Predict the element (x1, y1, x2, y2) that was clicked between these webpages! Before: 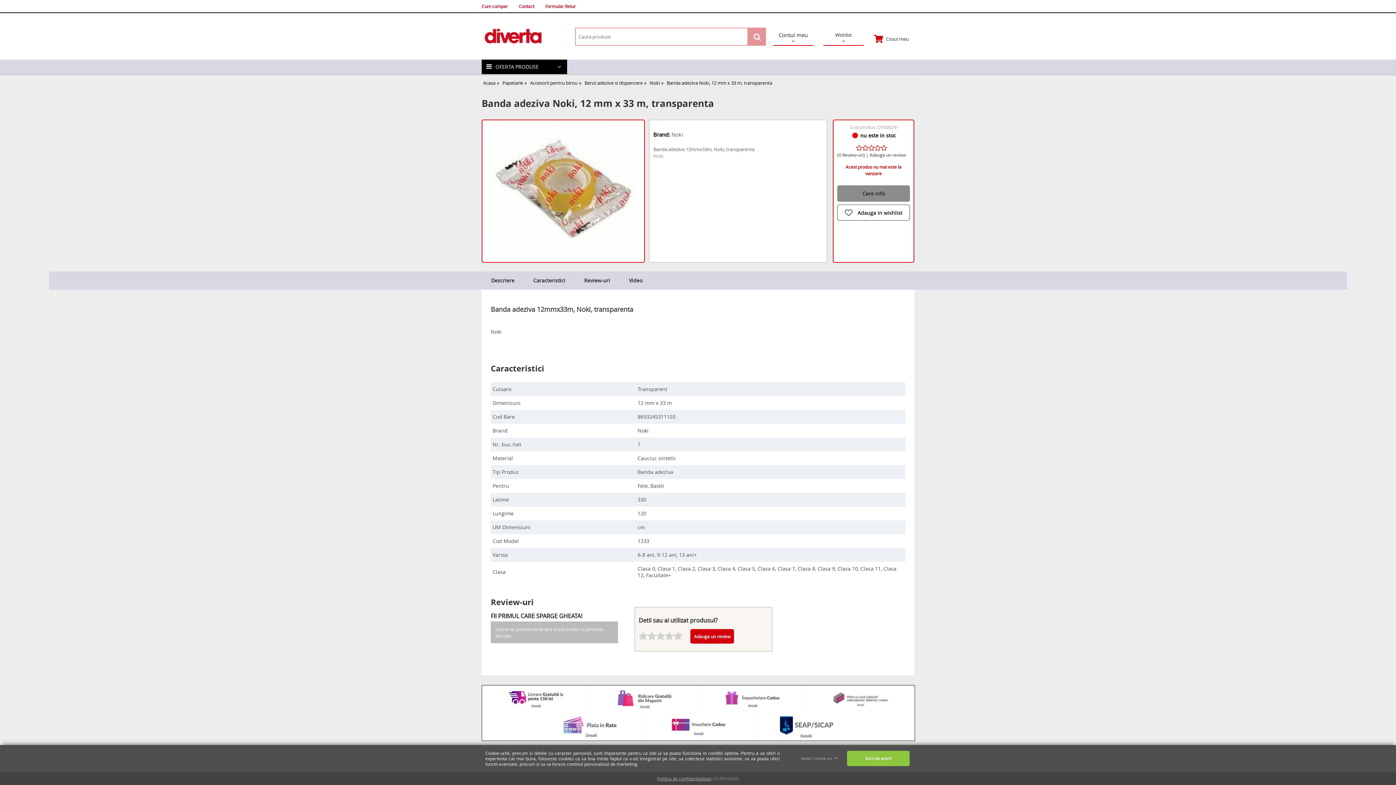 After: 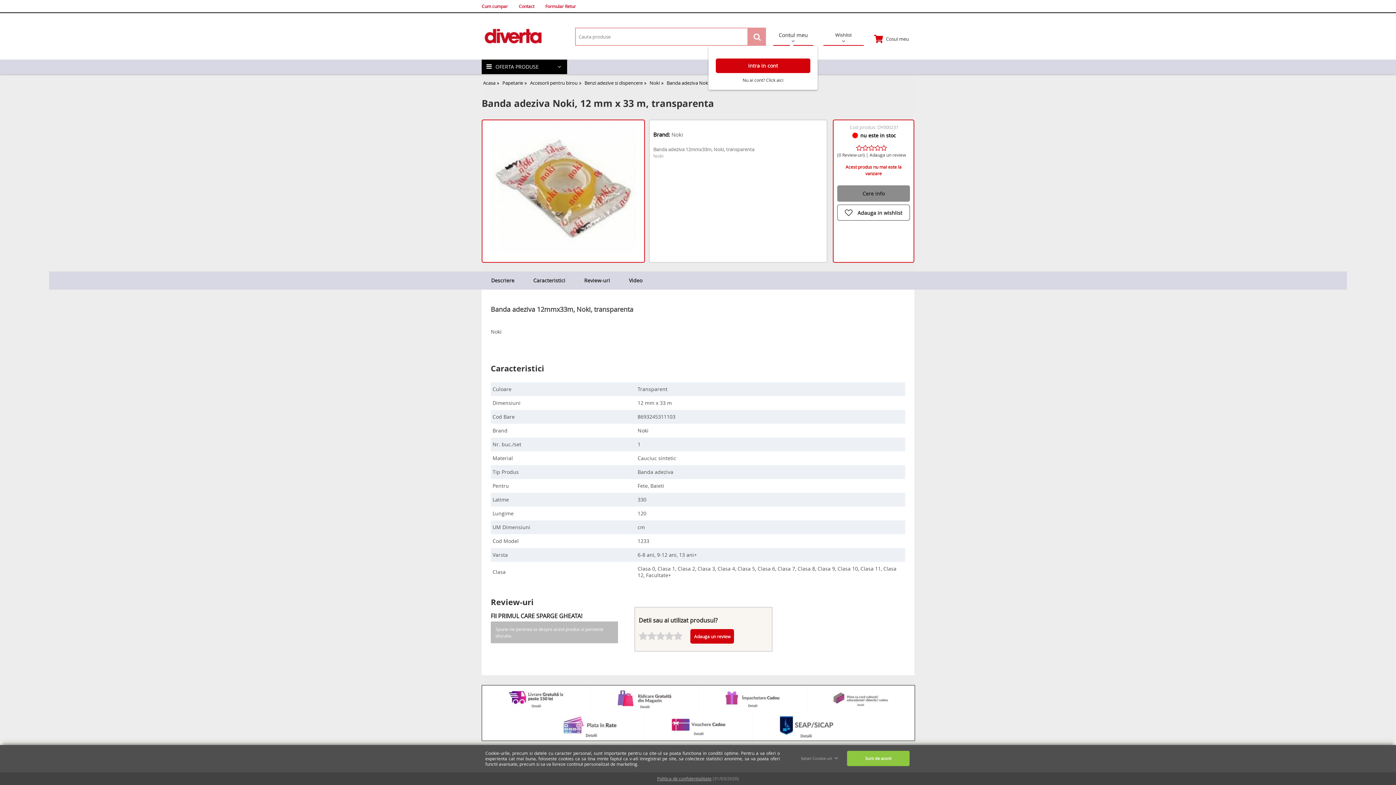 Action: label: Contul meu bbox: (773, 31, 813, 45)